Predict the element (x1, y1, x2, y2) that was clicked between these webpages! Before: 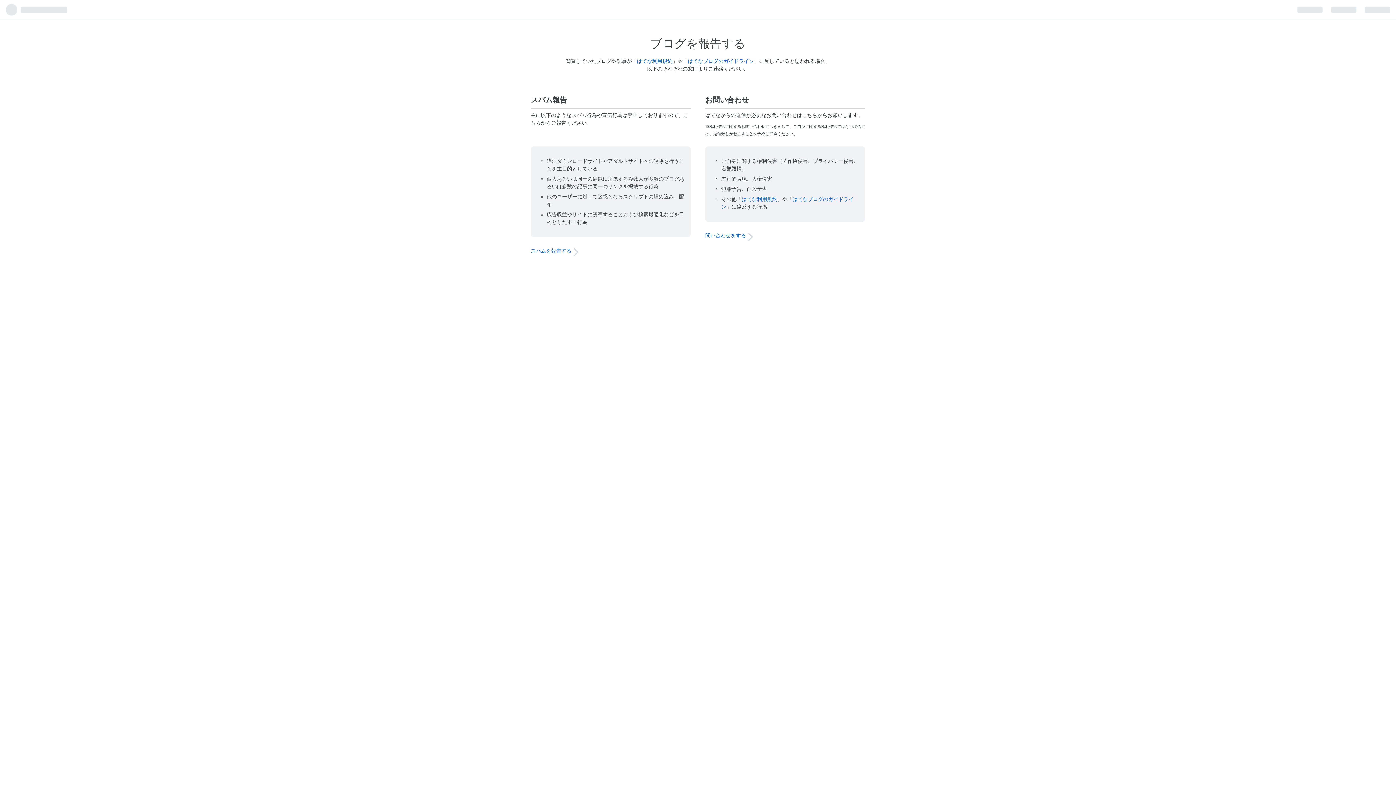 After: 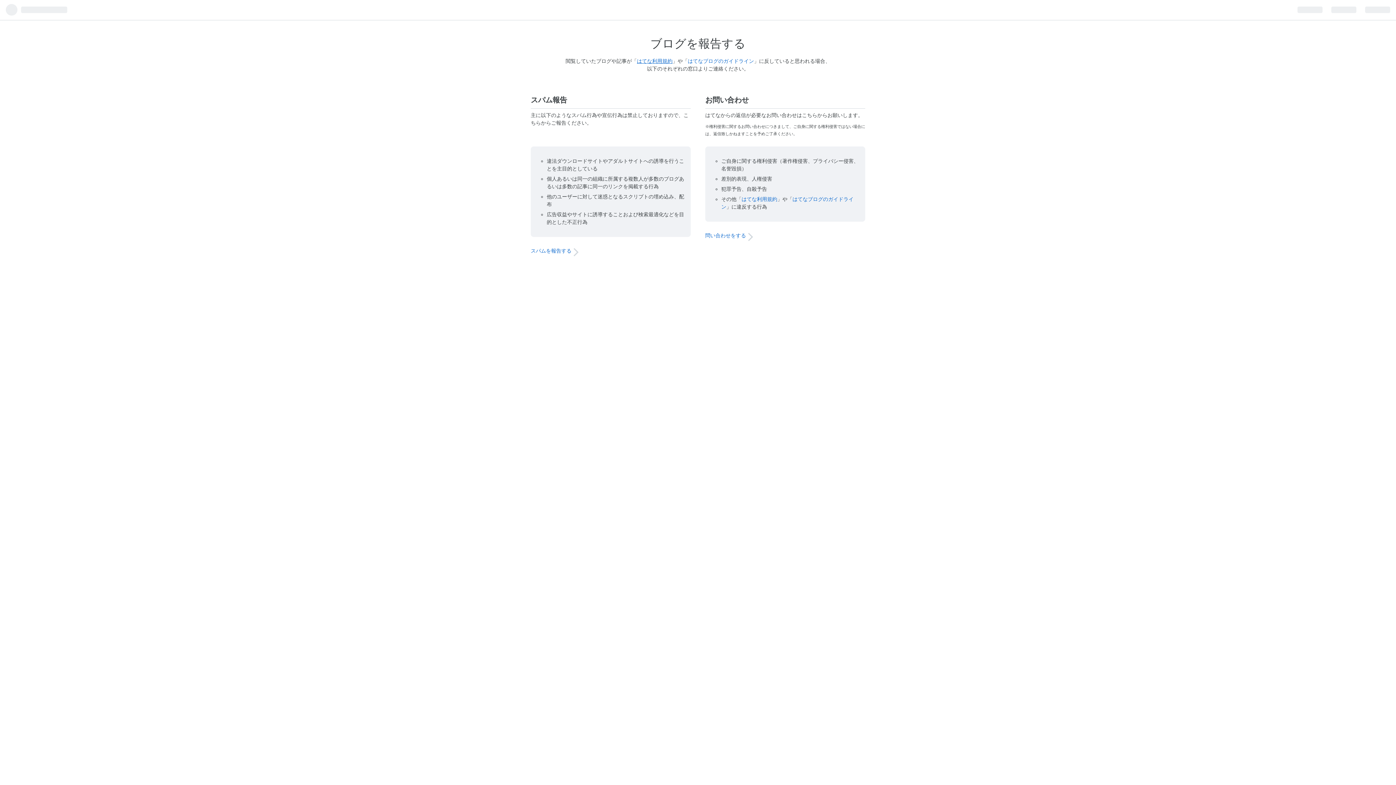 Action: label: はてな利用規約 bbox: (637, 58, 672, 64)